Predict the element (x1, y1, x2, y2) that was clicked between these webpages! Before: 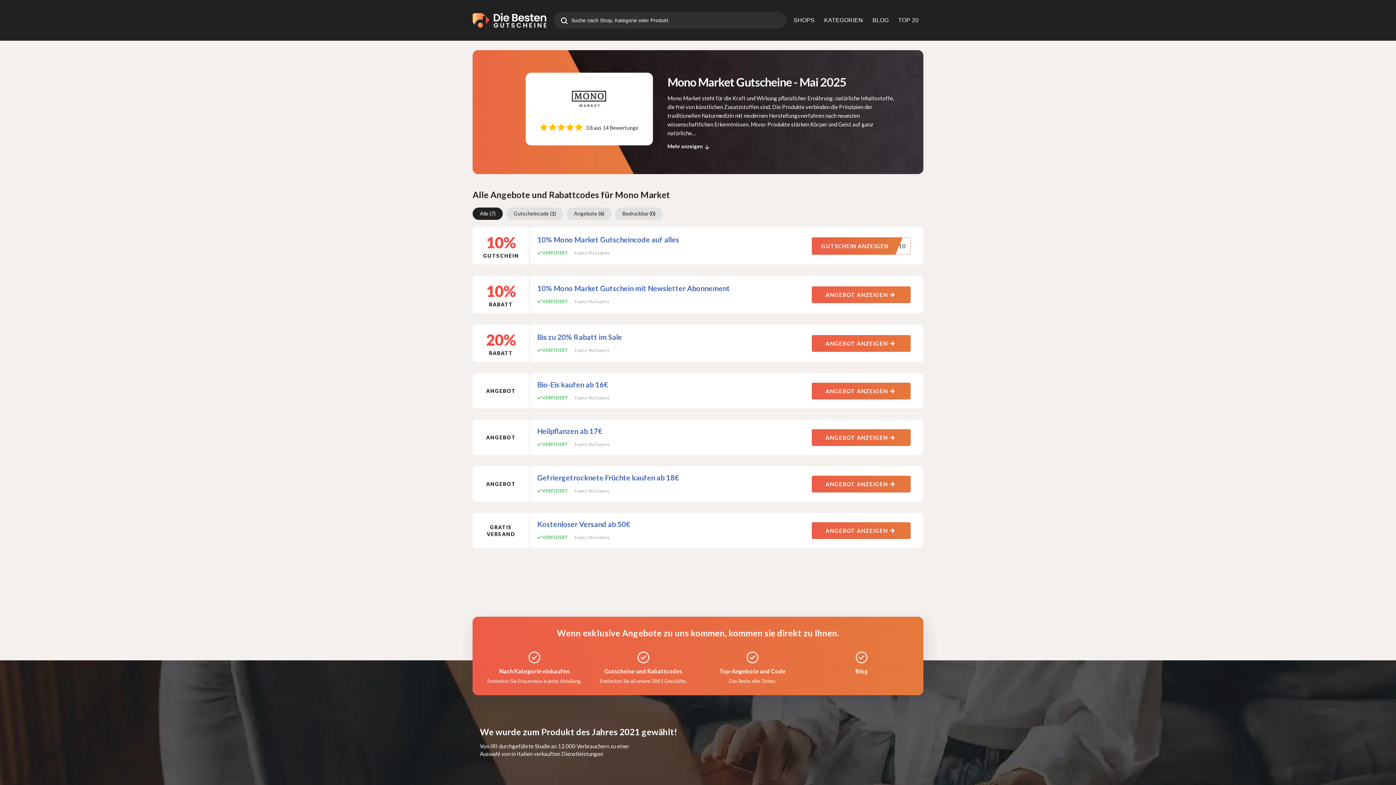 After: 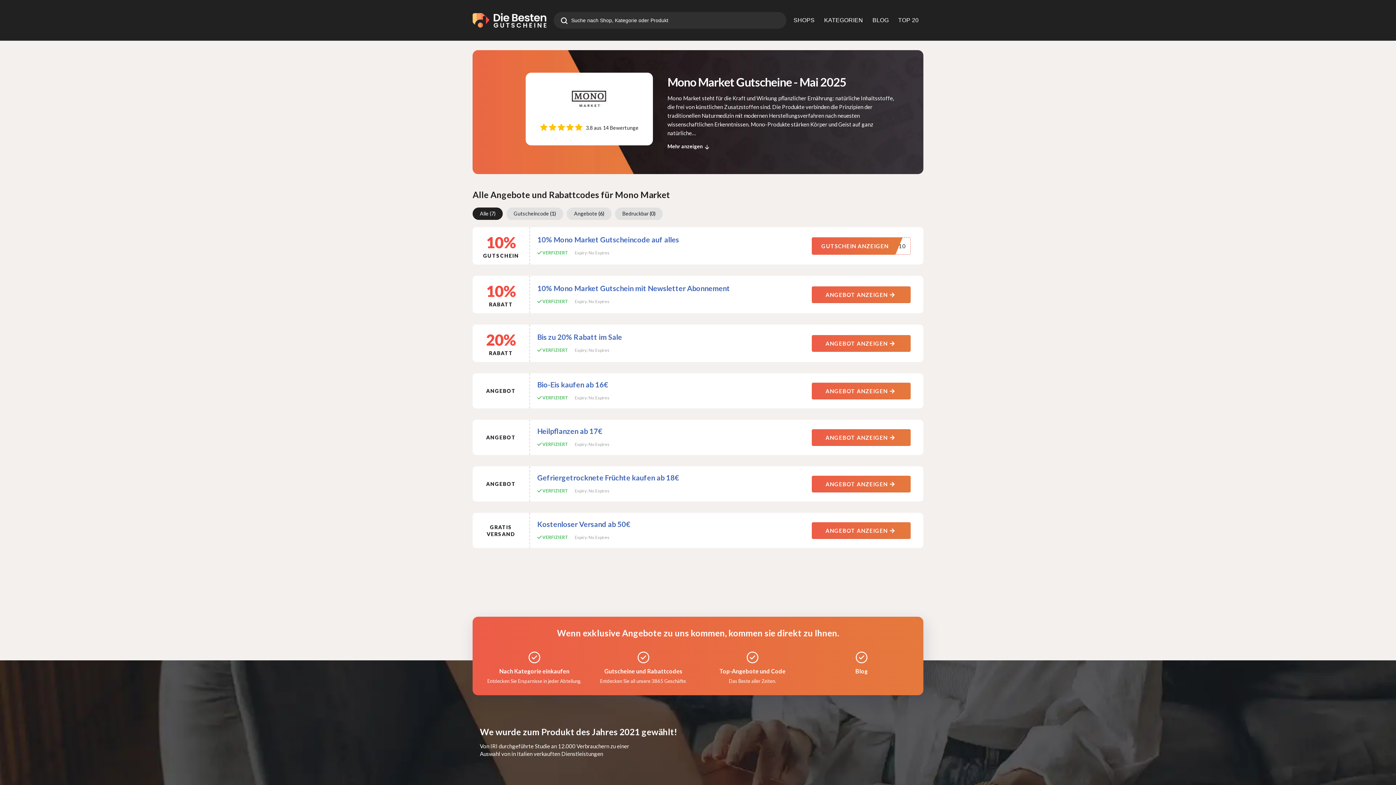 Action: bbox: (553, 95, 625, 101) label:  